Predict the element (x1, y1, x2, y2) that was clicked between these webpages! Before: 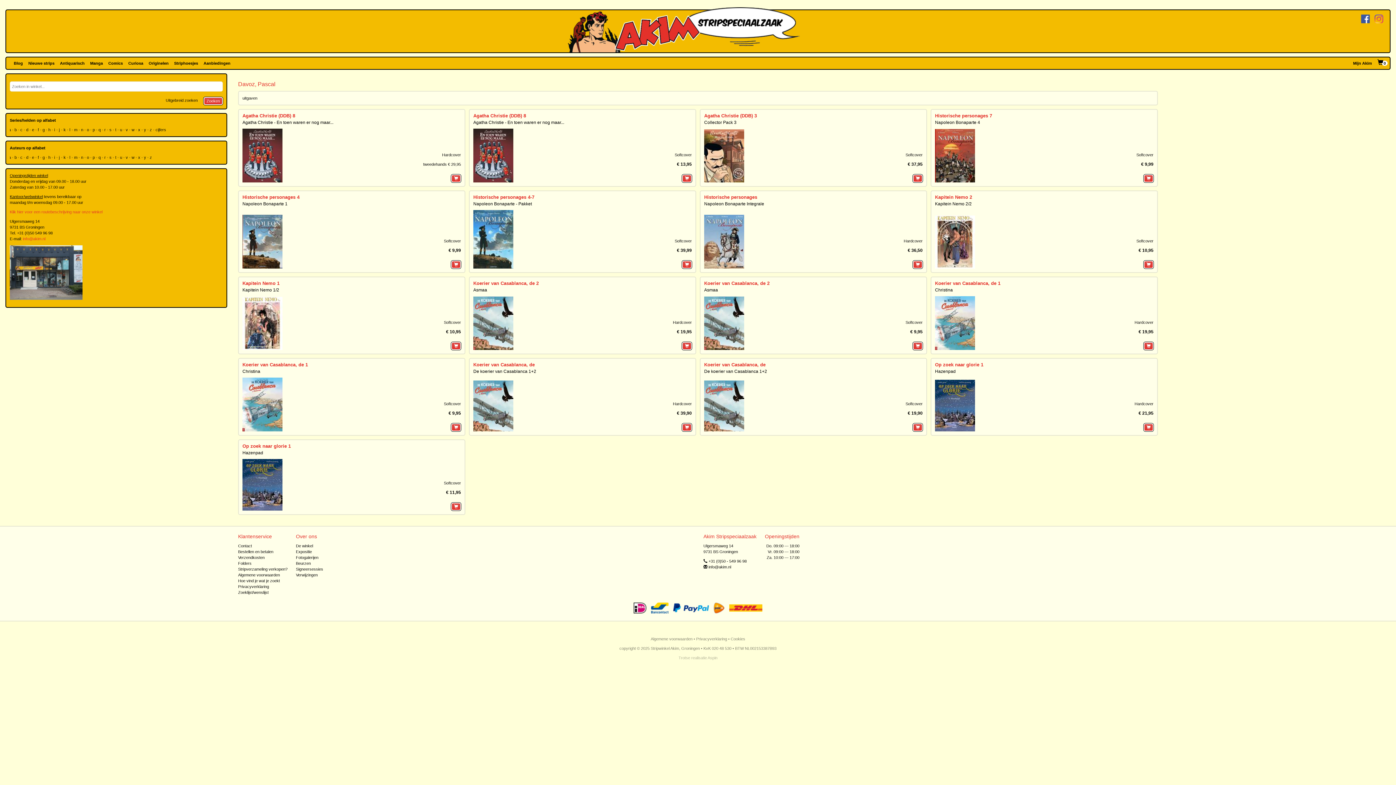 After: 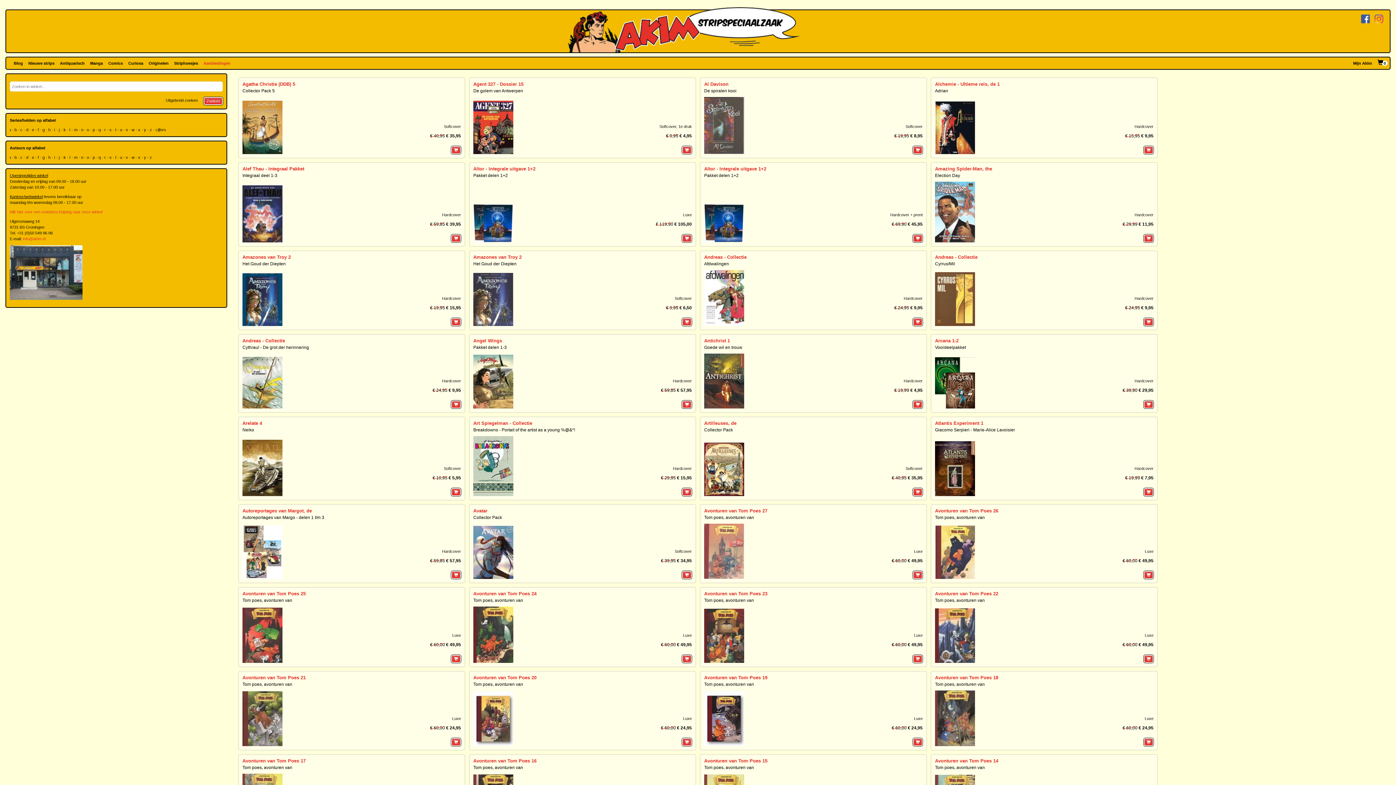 Action: label: Aanbiedingen bbox: (201, 57, 232, 69)